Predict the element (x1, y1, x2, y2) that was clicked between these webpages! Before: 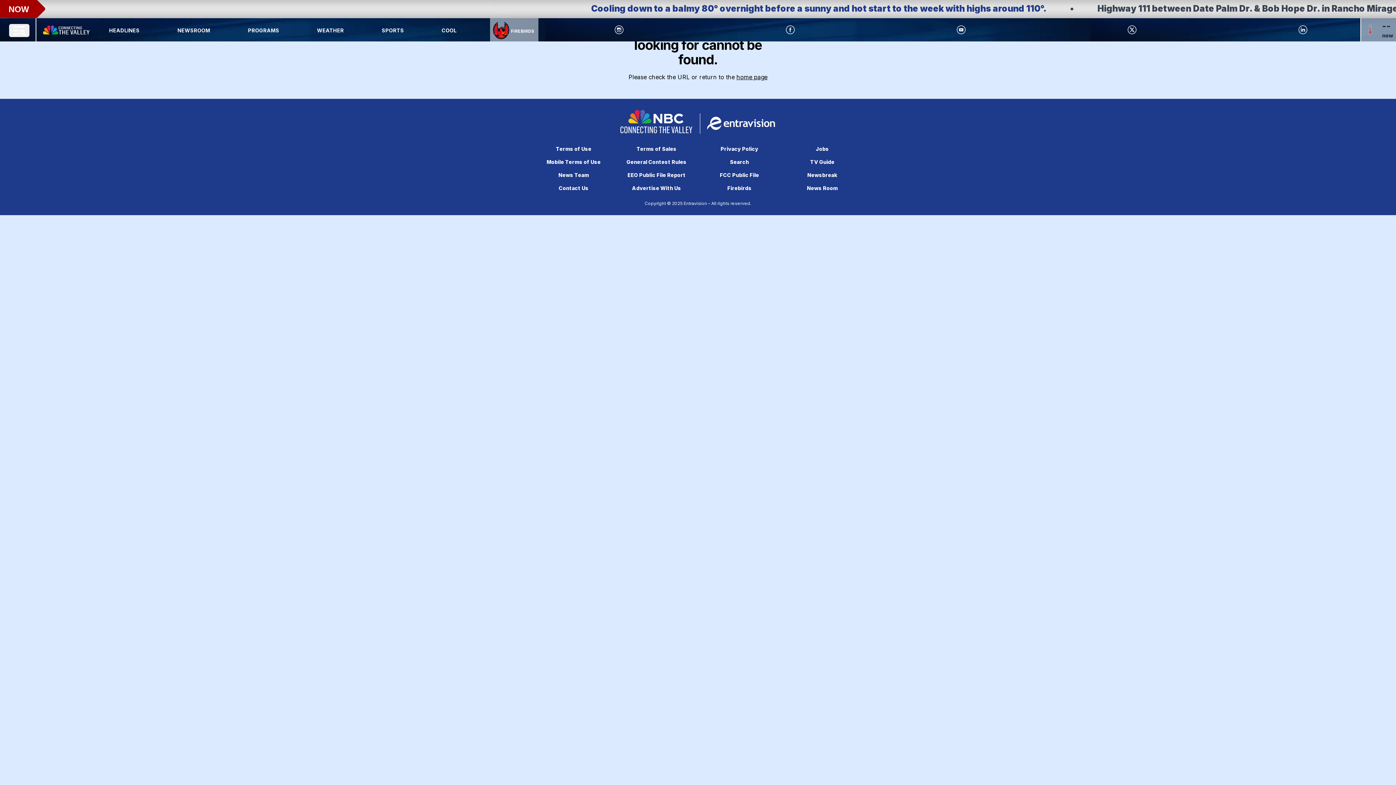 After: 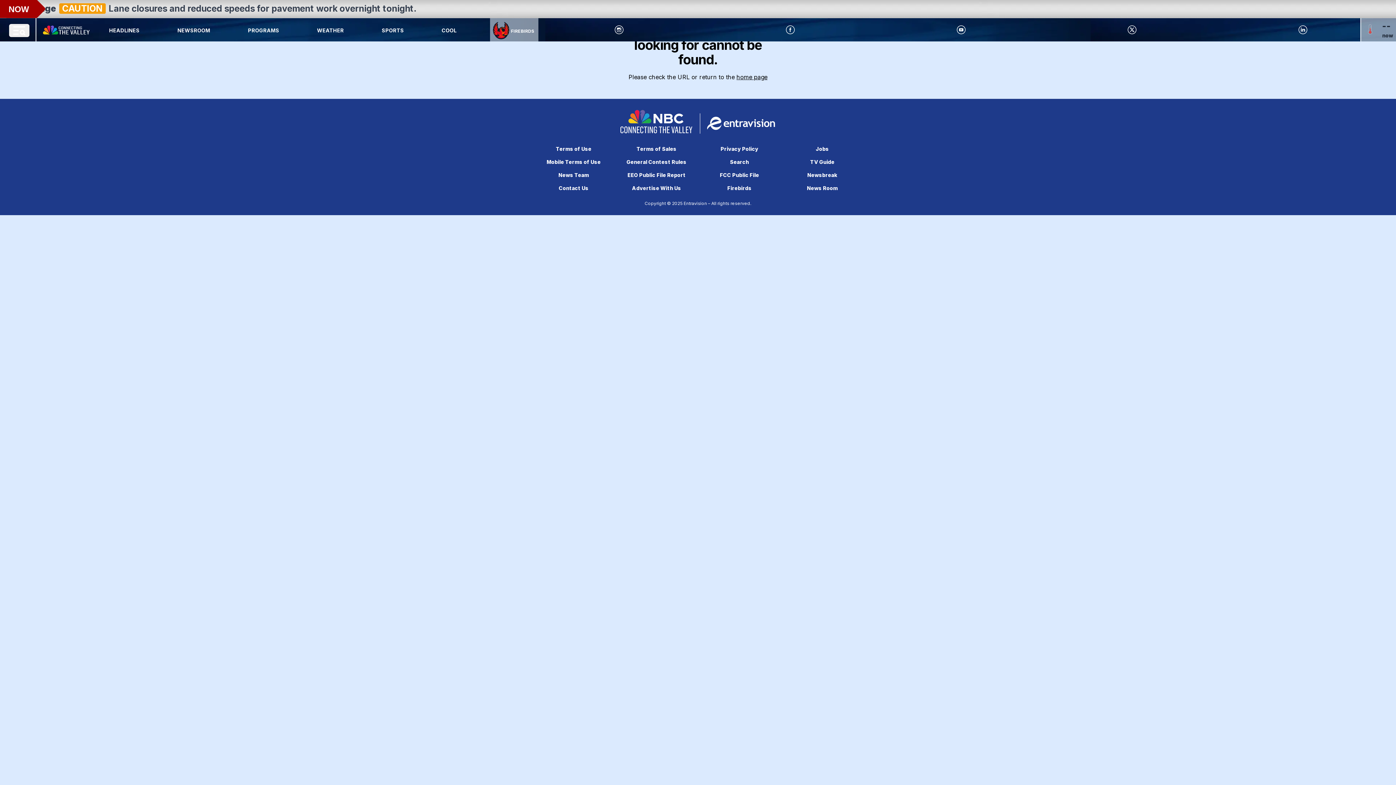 Action: bbox: (1248, 25, 1357, 34)